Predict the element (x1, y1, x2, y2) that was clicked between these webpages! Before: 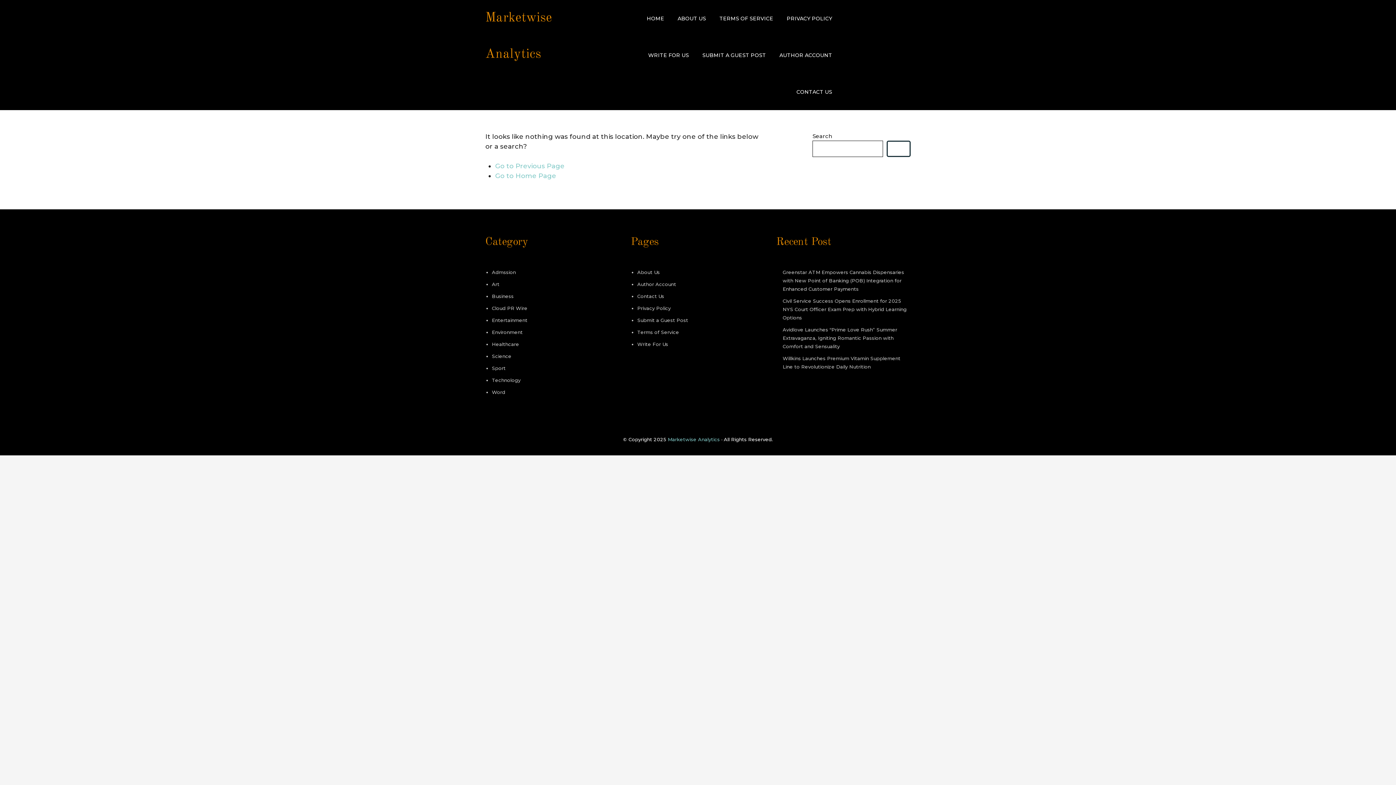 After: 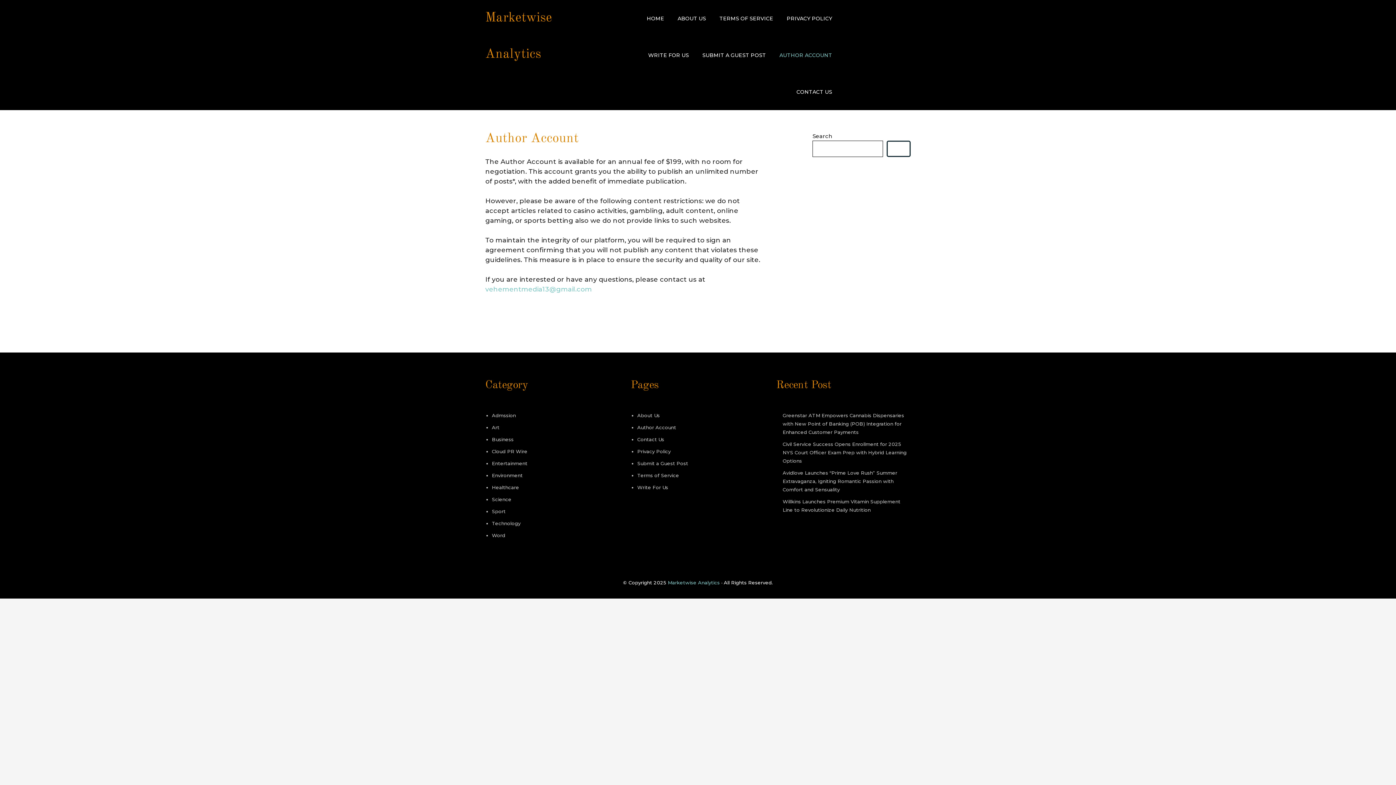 Action: label: AUTHOR ACCOUNT bbox: (773, 37, 838, 73)